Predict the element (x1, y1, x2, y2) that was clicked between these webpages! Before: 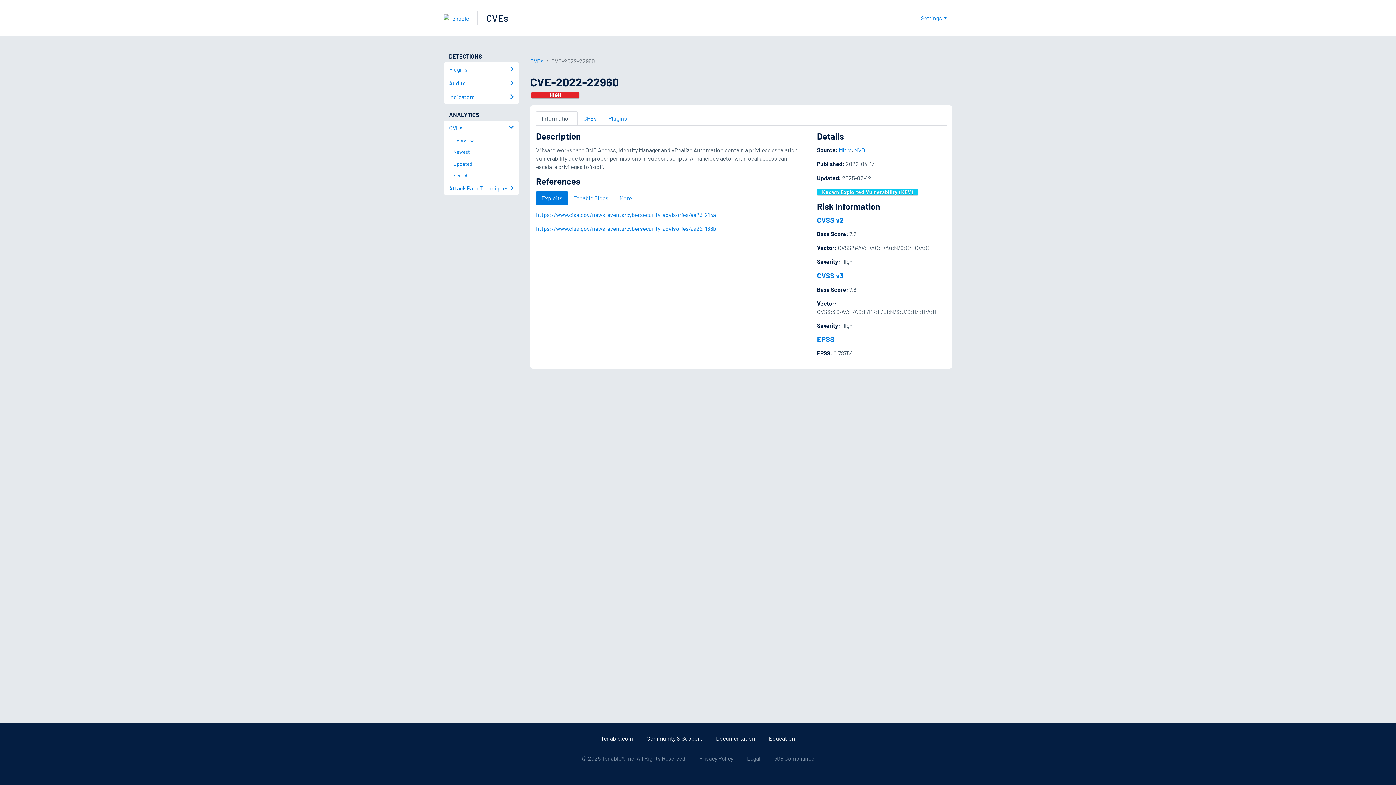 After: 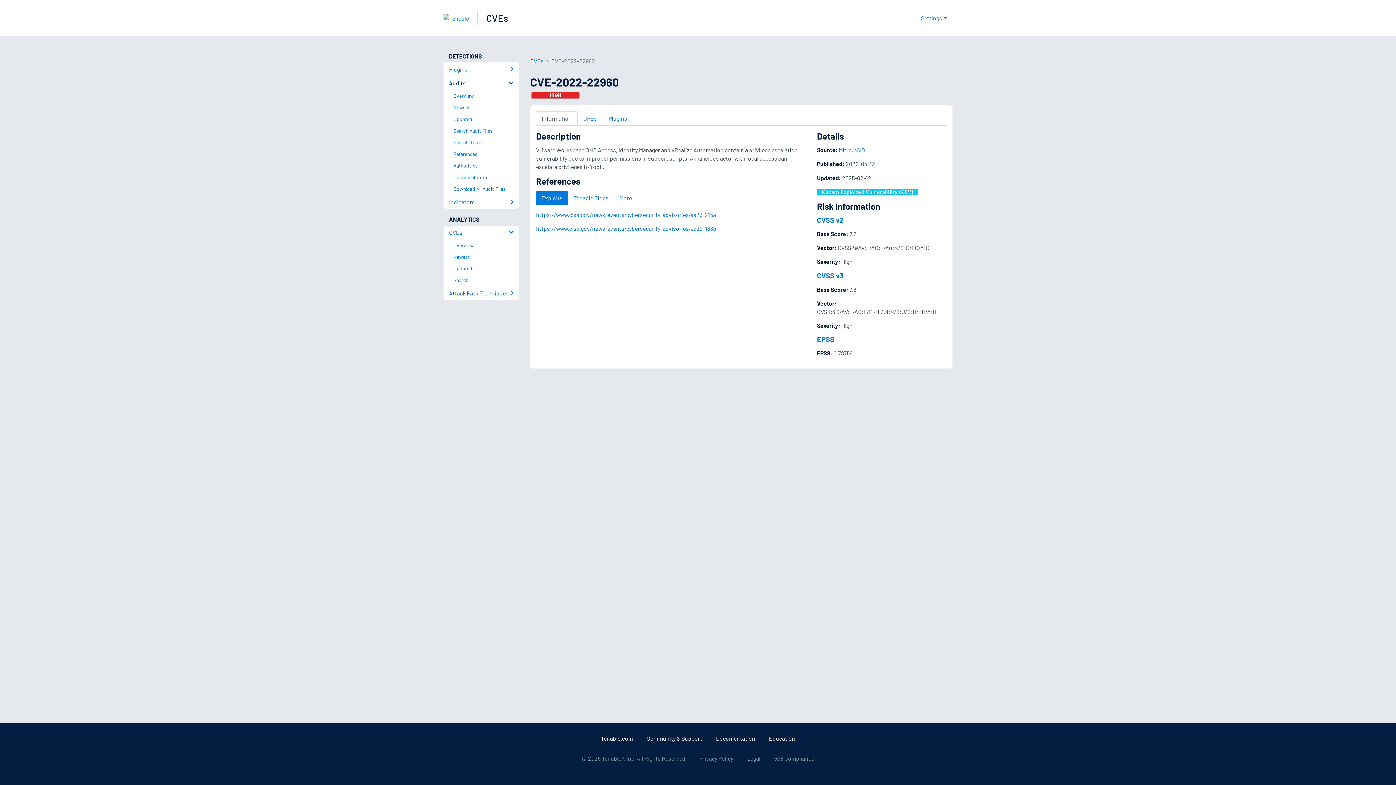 Action: bbox: (443, 76, 519, 90) label: Audits